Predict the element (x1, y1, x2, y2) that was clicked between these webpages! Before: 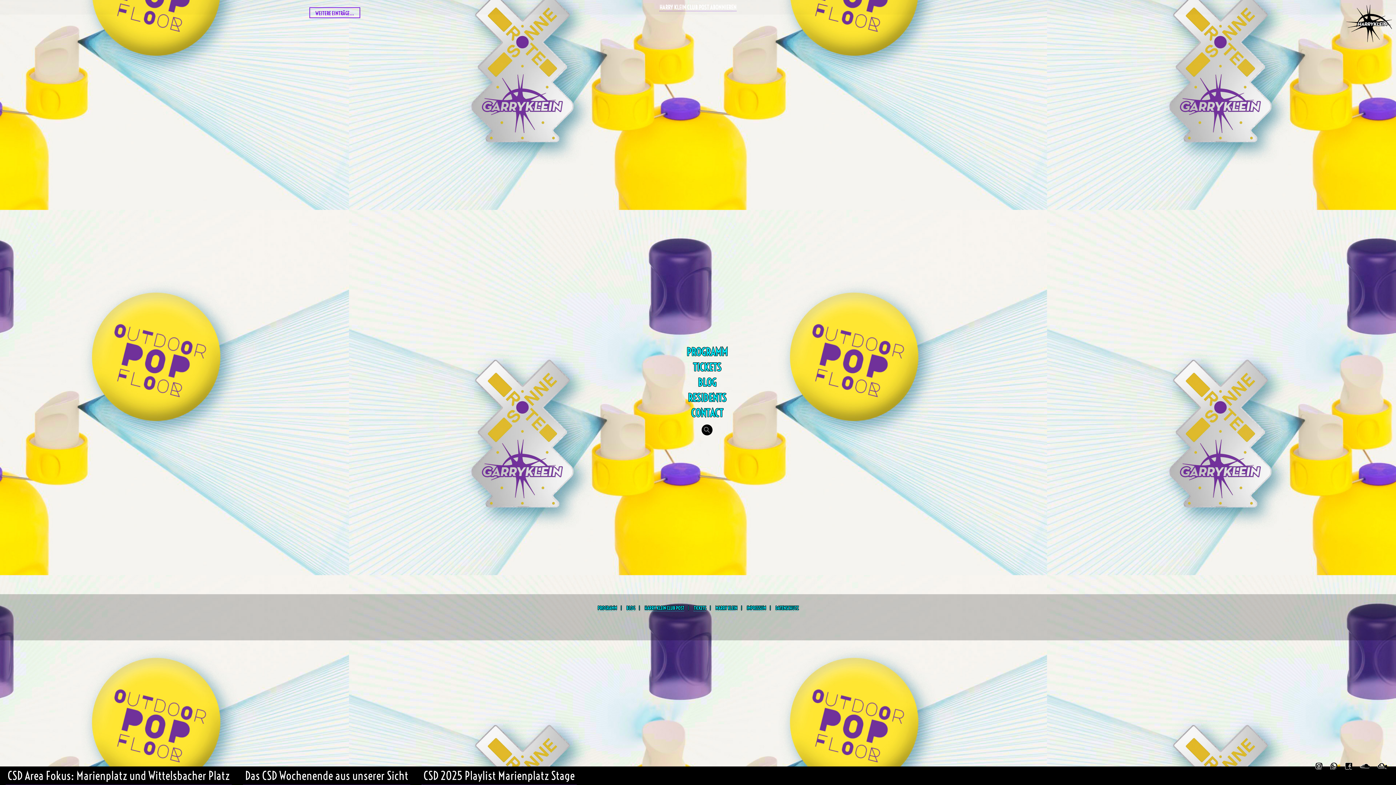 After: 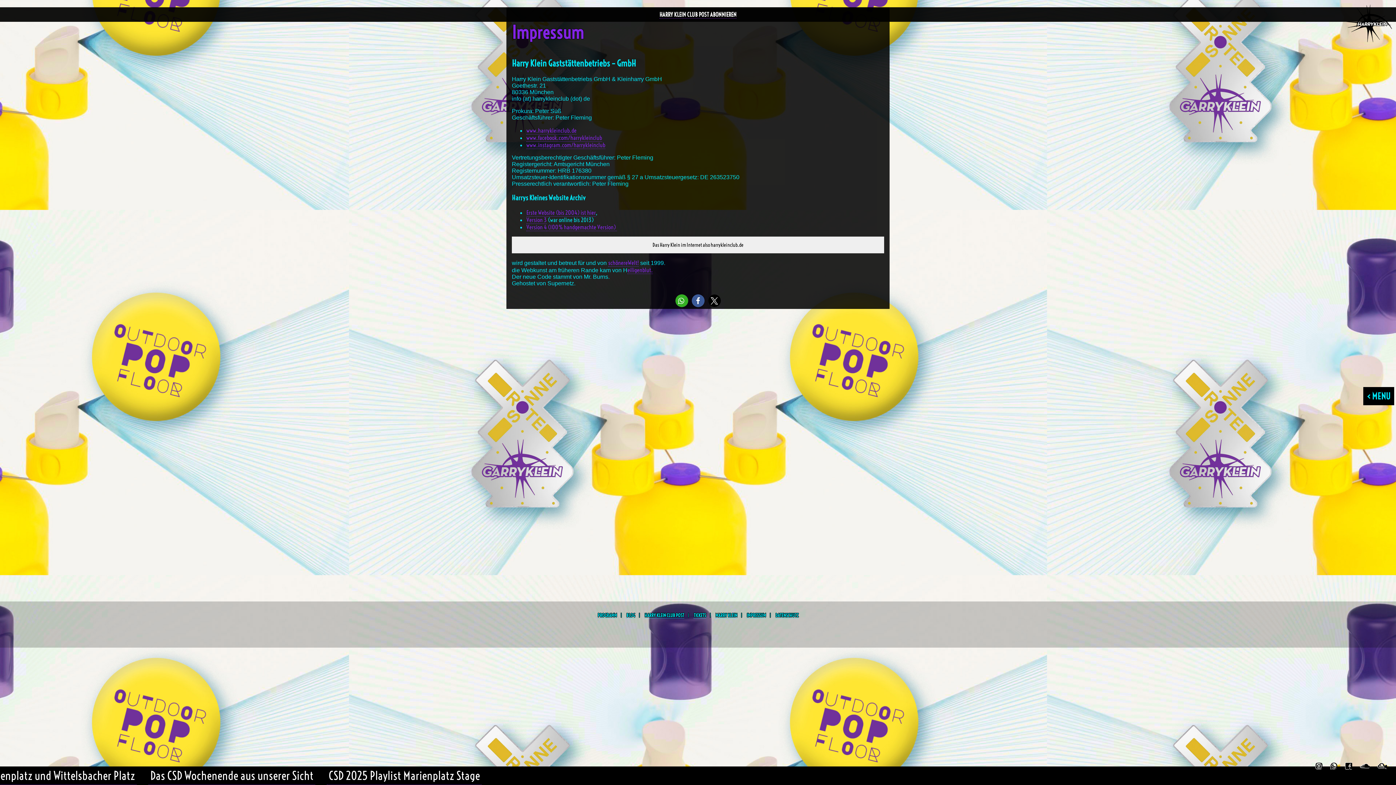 Action: bbox: (746, 605, 766, 611) label: IMPRESSUM